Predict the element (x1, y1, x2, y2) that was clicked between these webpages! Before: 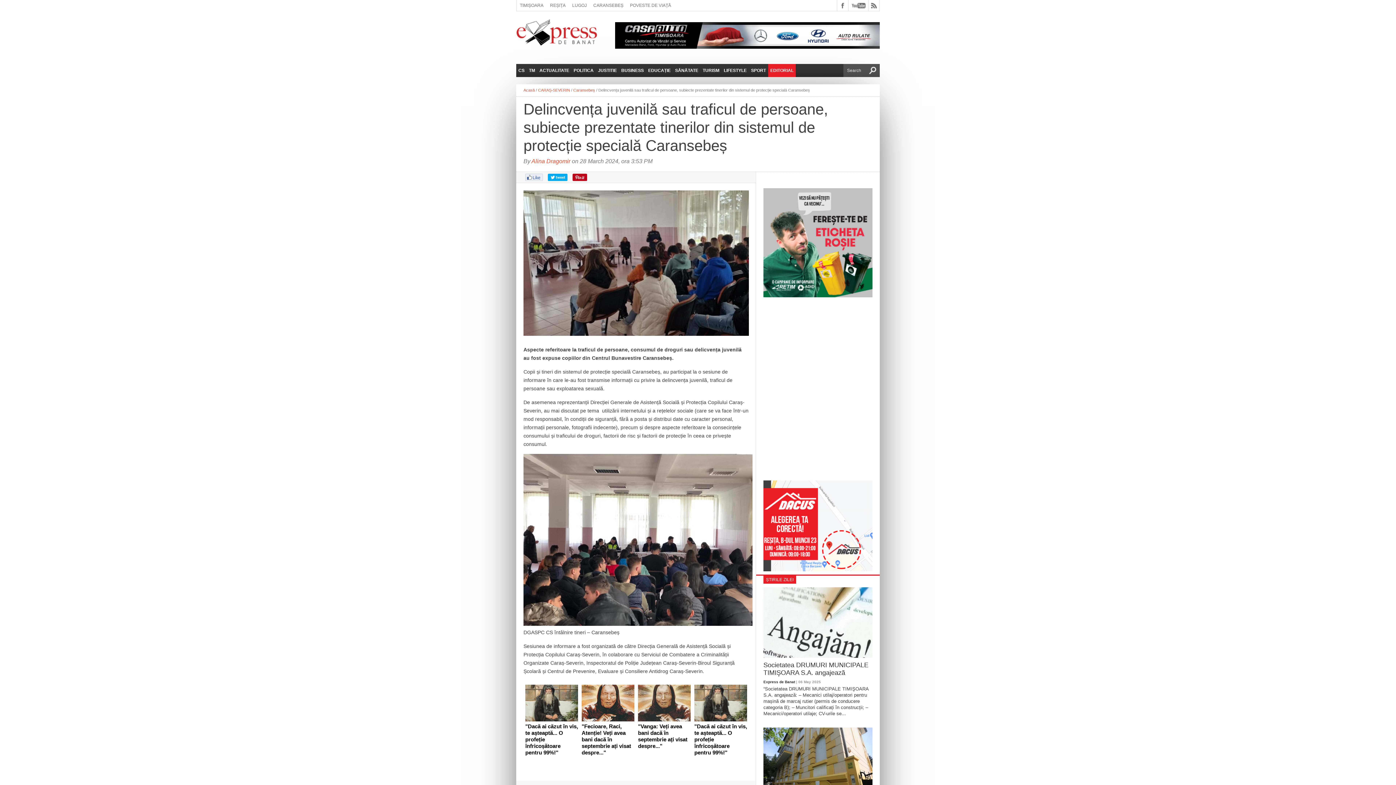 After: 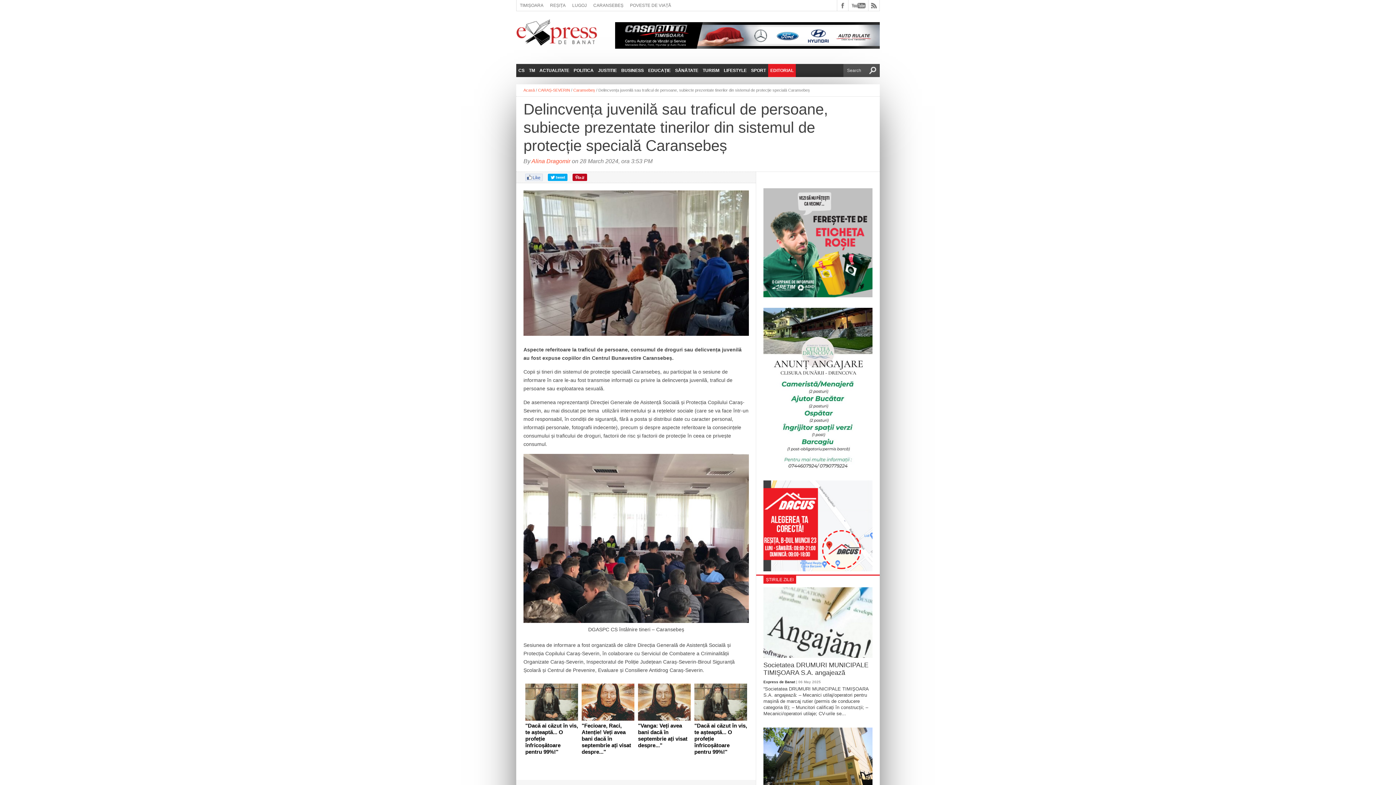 Action: bbox: (763, 188, 872, 297)